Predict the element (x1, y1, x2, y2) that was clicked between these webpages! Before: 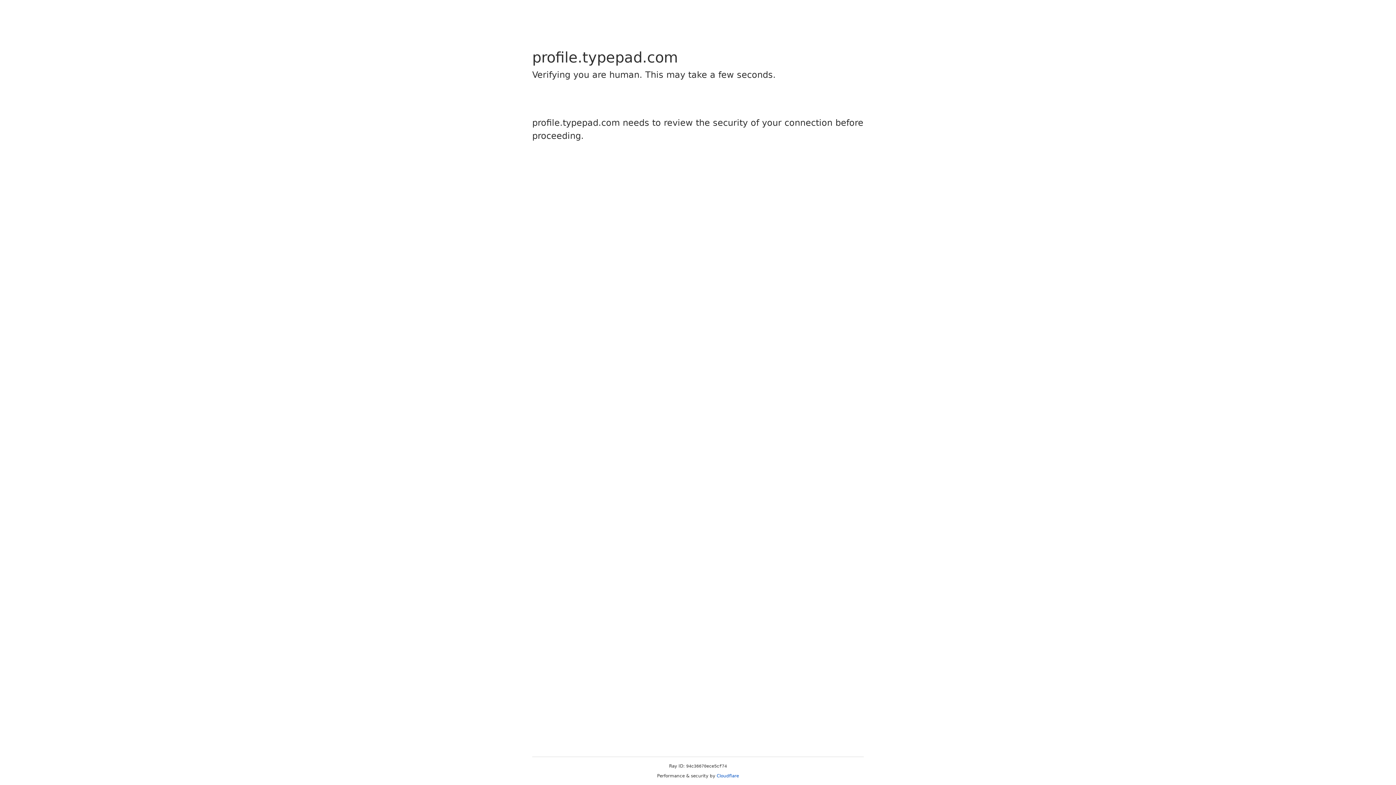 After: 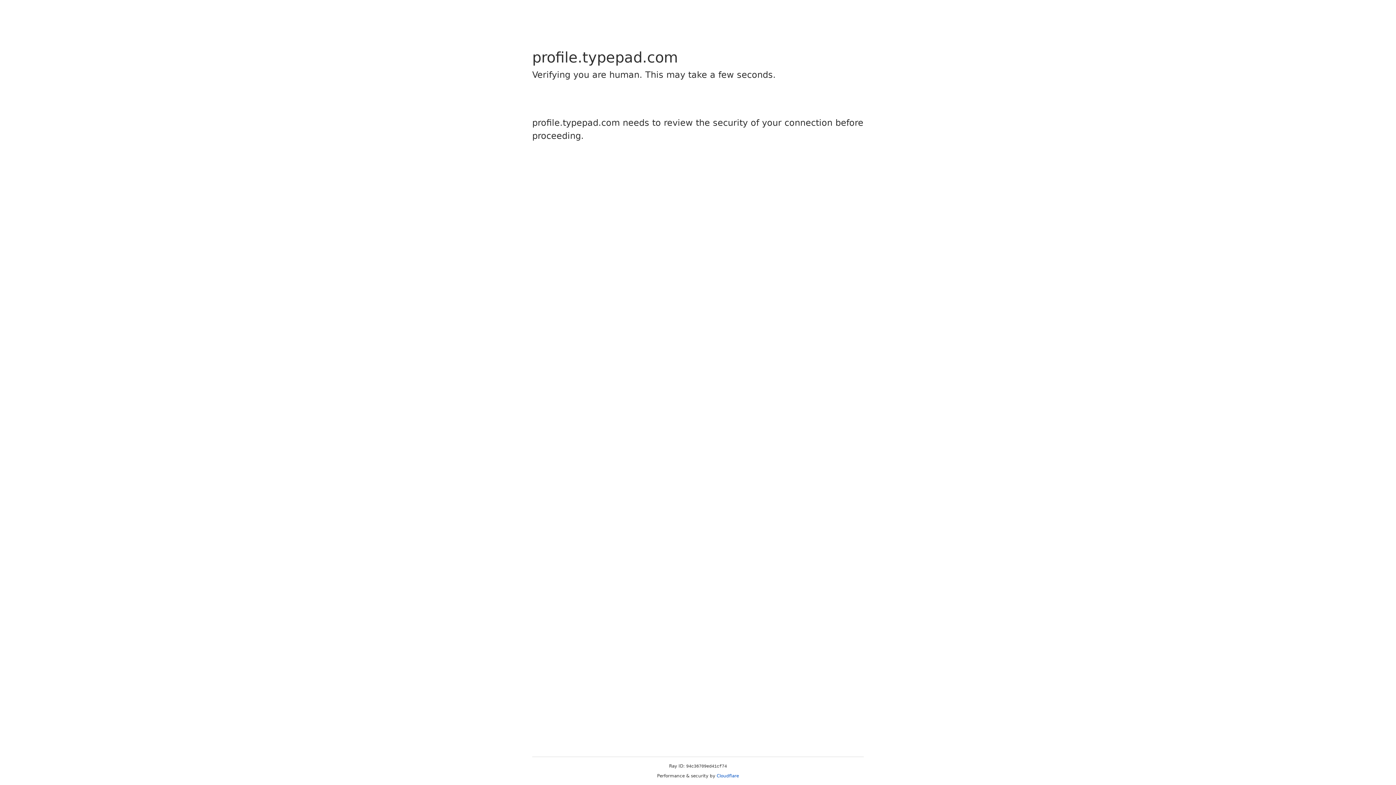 Action: bbox: (716, 773, 739, 778) label: Cloudflare